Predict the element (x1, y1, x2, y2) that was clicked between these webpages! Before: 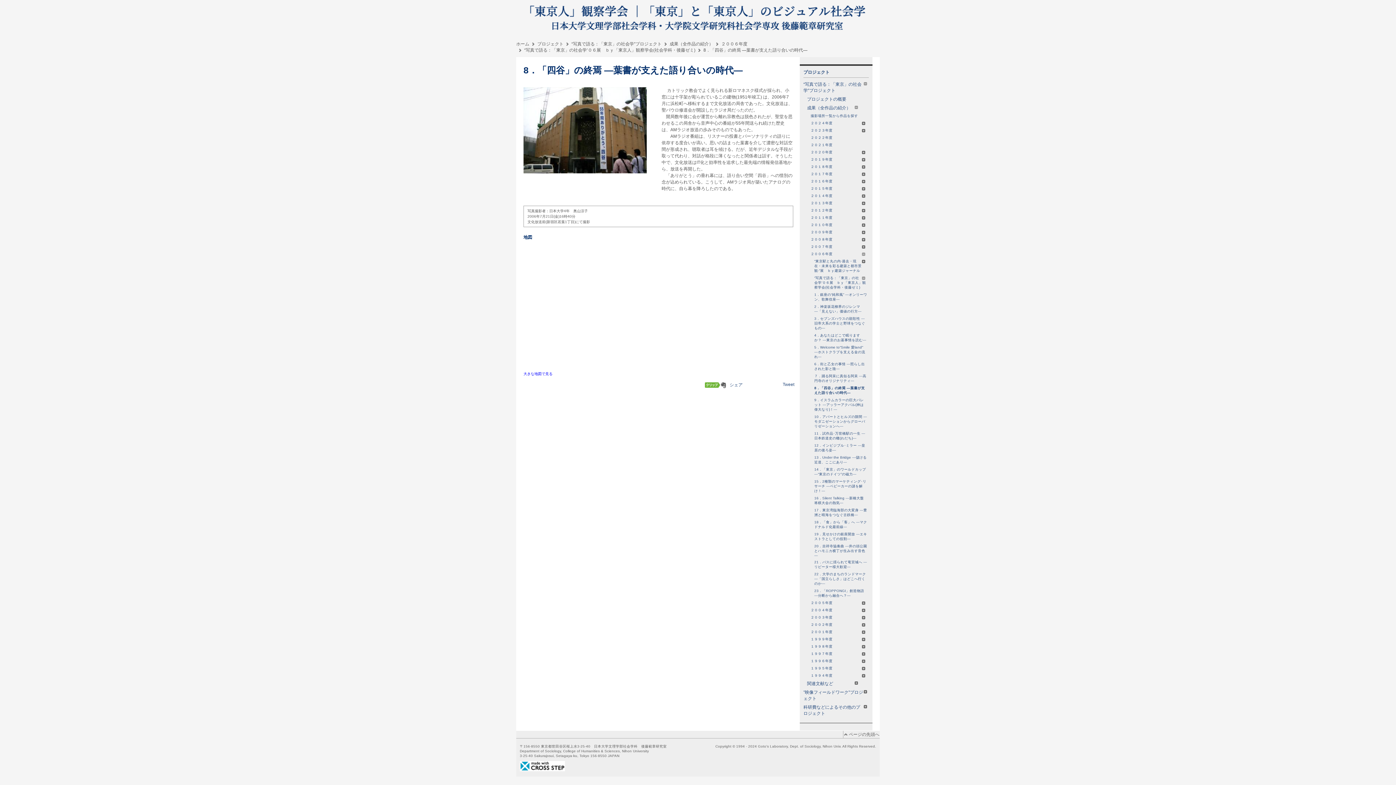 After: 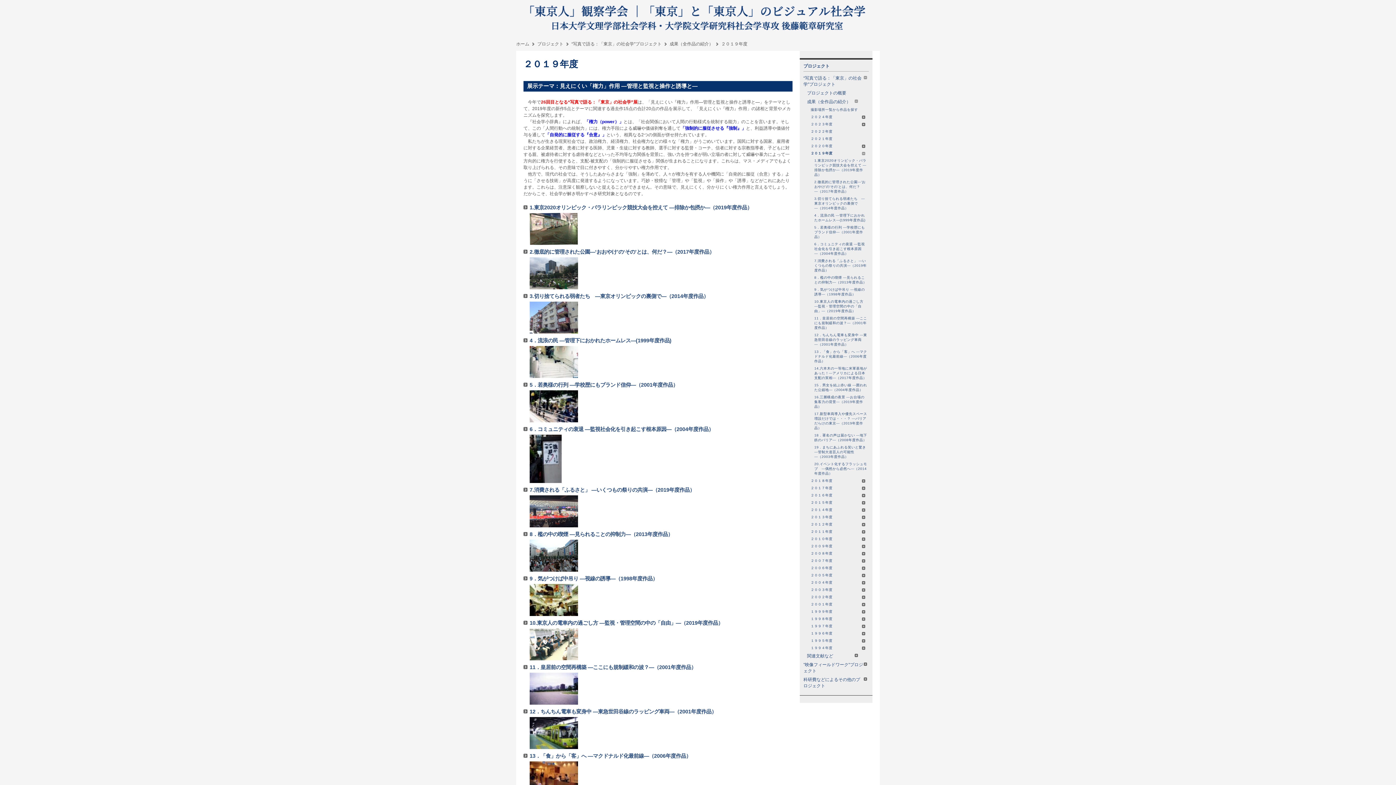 Action: label: ２０１９年度 bbox: (803, 157, 867, 162)